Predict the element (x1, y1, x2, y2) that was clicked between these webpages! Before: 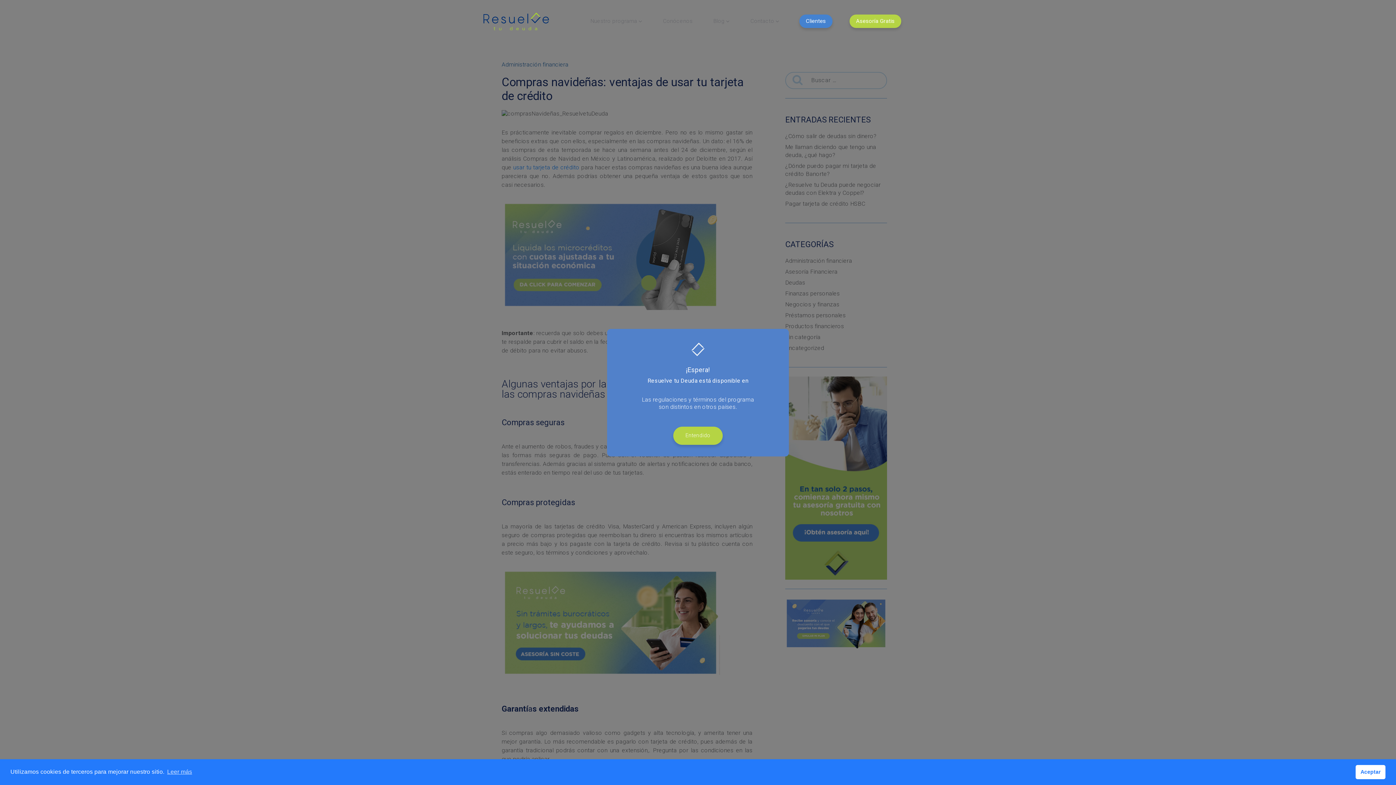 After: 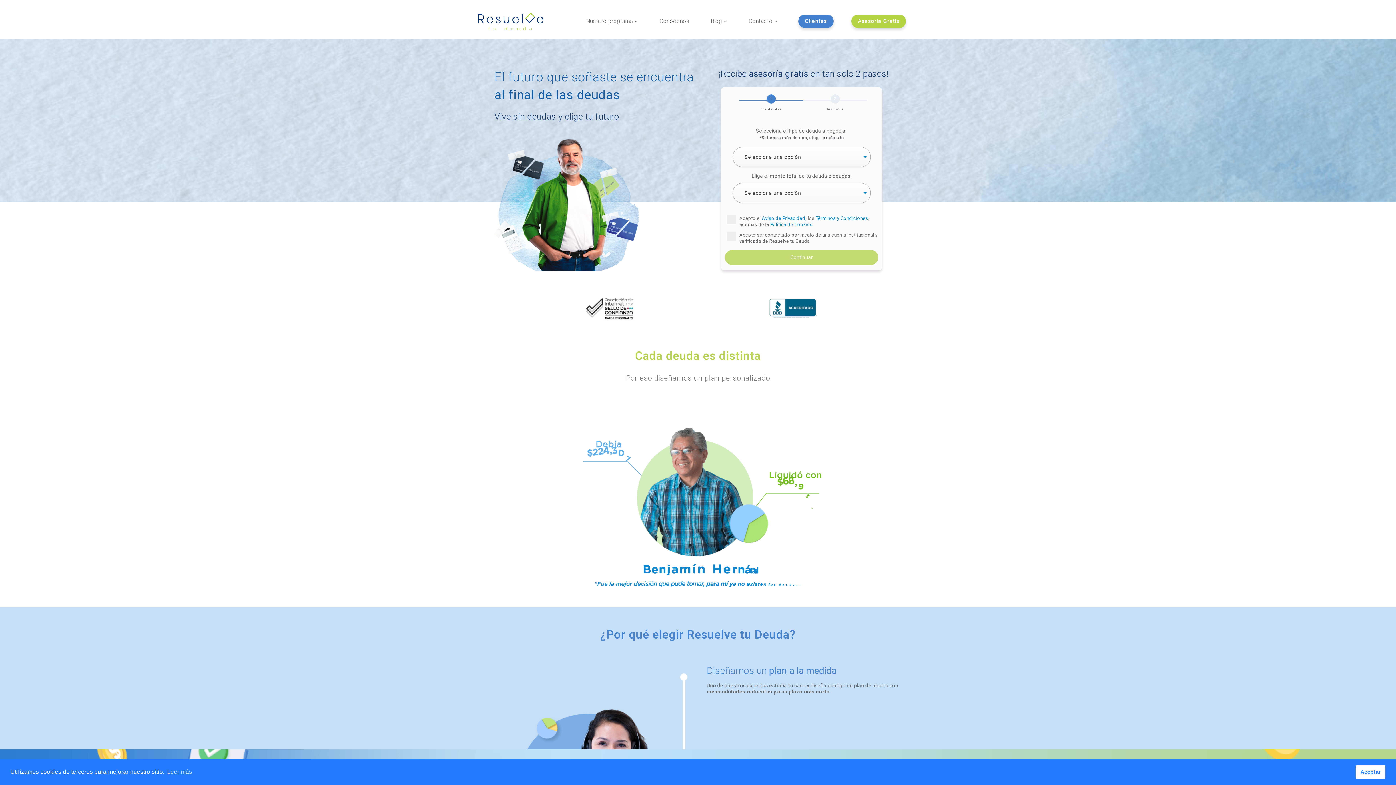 Action: bbox: (483, 10, 549, 31)